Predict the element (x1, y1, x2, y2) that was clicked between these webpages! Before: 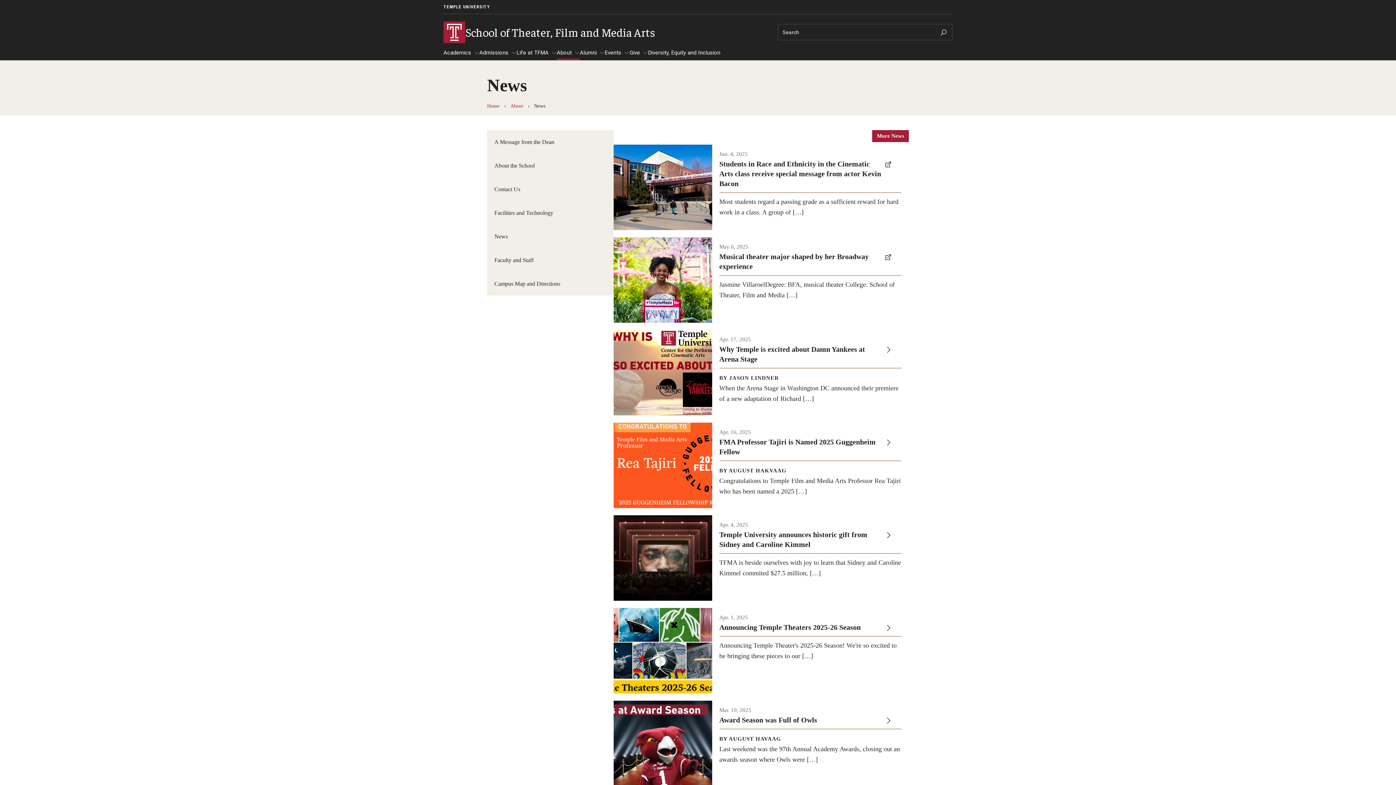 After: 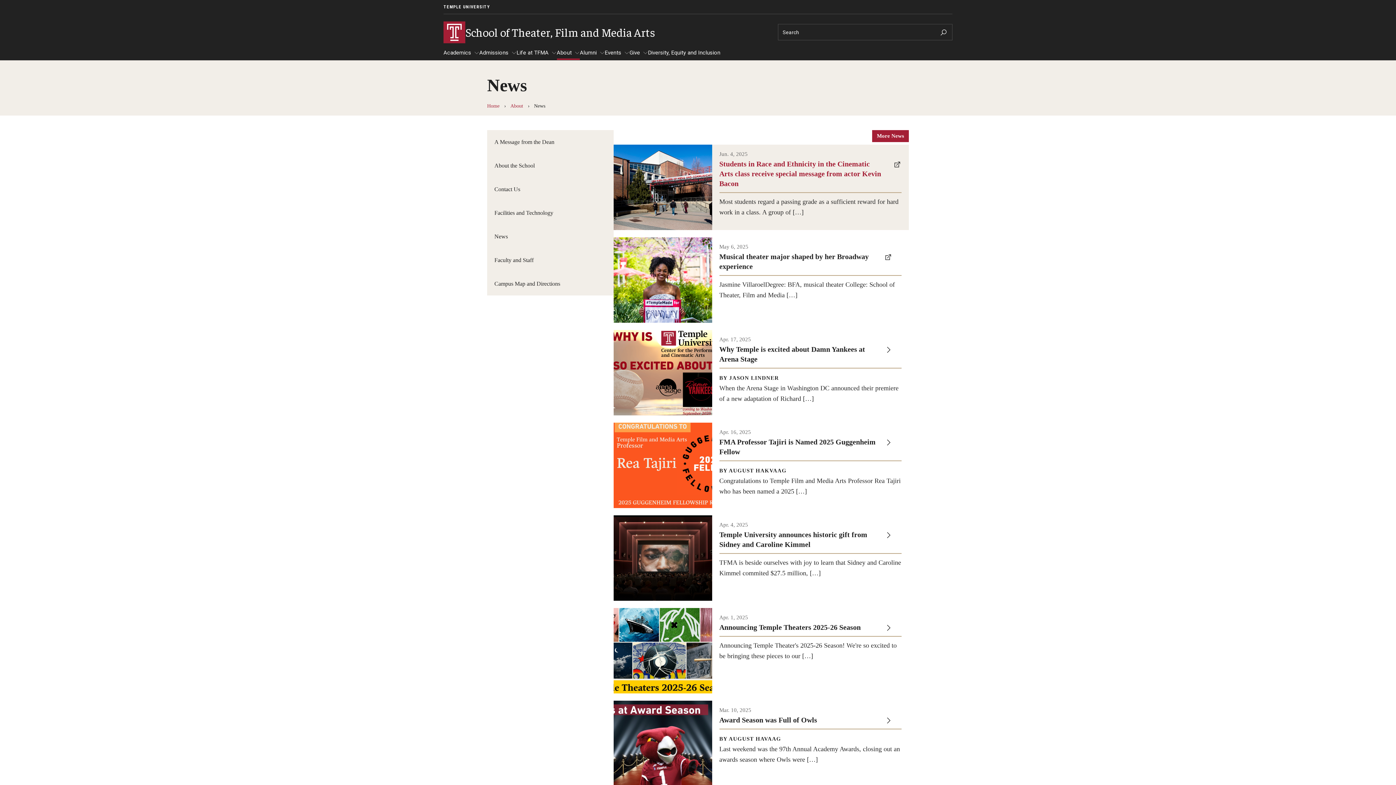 Action: bbox: (613, 144, 909, 230) label: The student film, Meet Me in the Catacombs, is set in the basement of Annenberg Hall.

Photo by Ryan S. Brandenberg

Jun. 4, 2025

Students in Race and Ethnicity in the Cinematic Arts class receive special message from actor Kevin Bacon

Most students regard a passing grade as a sufficient reward for hard work in a class. A group of […]